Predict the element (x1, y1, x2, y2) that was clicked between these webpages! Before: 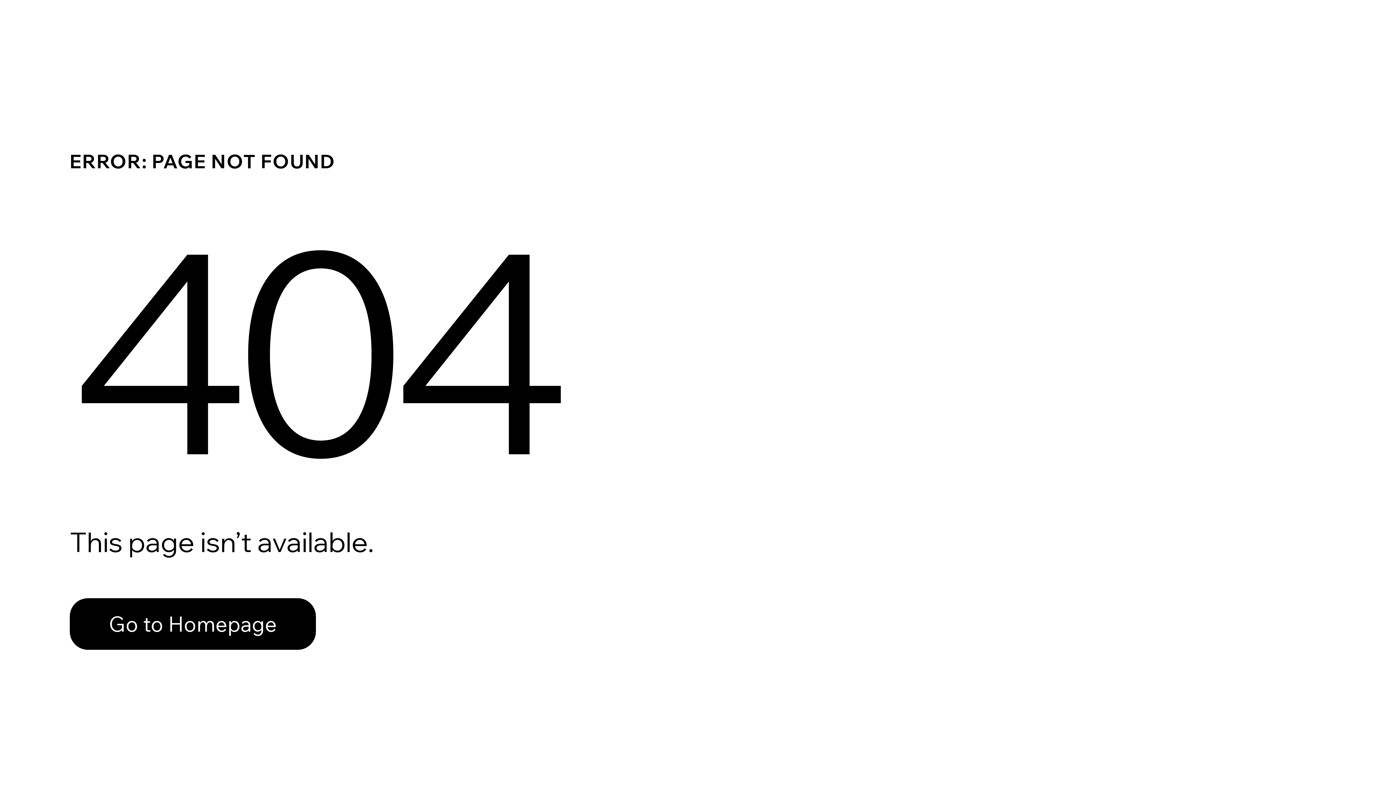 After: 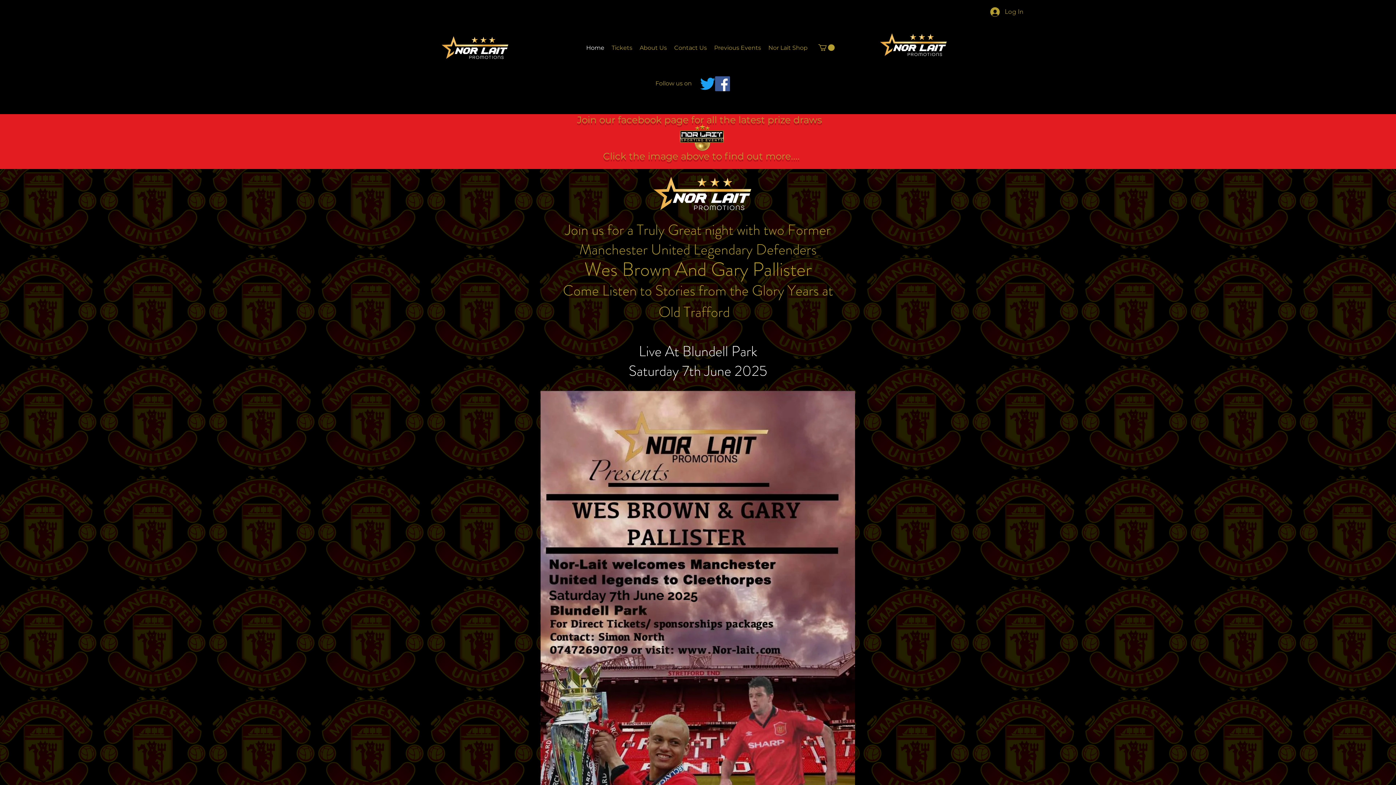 Action: label: Go to Homepage bbox: (69, 582, 768, 659)